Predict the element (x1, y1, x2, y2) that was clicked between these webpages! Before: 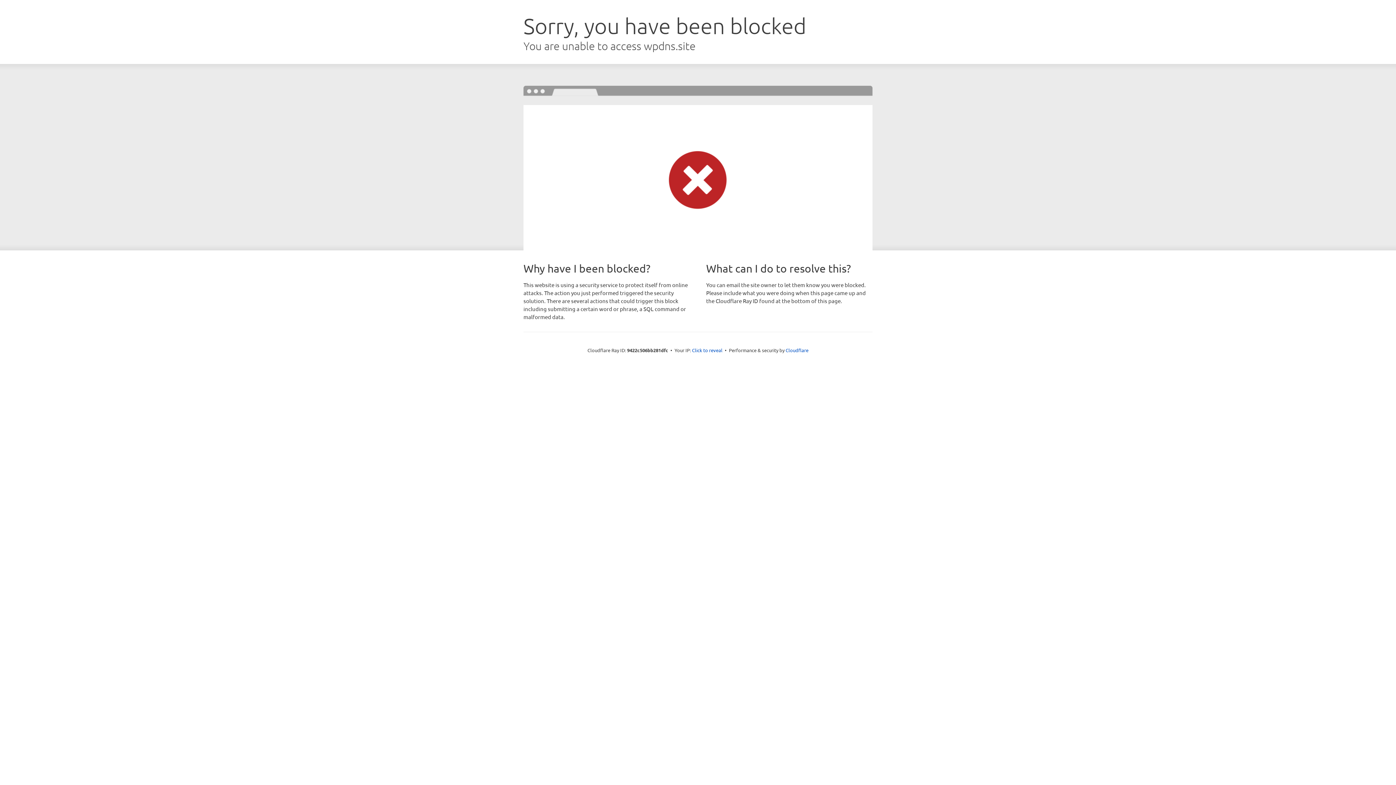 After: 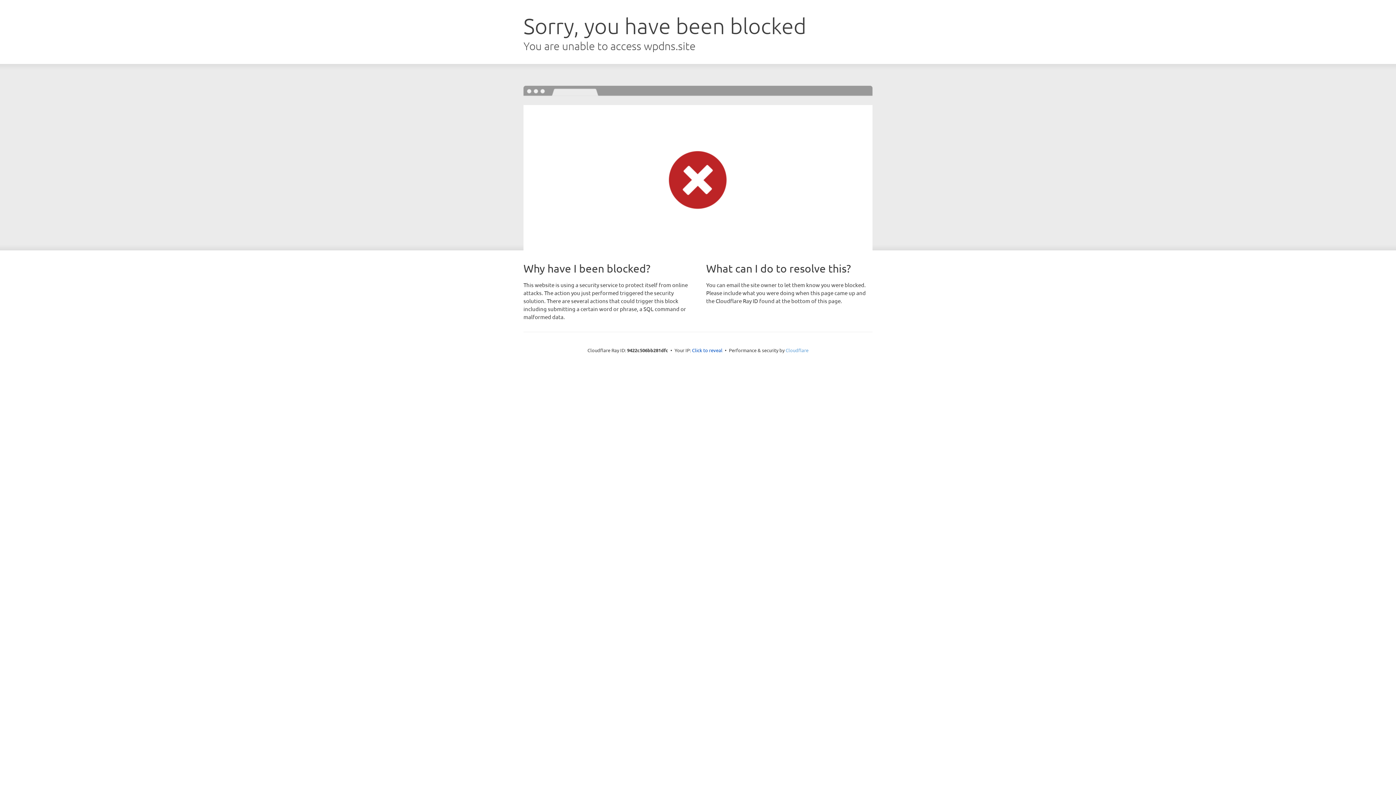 Action: bbox: (785, 347, 808, 353) label: Cloudflare